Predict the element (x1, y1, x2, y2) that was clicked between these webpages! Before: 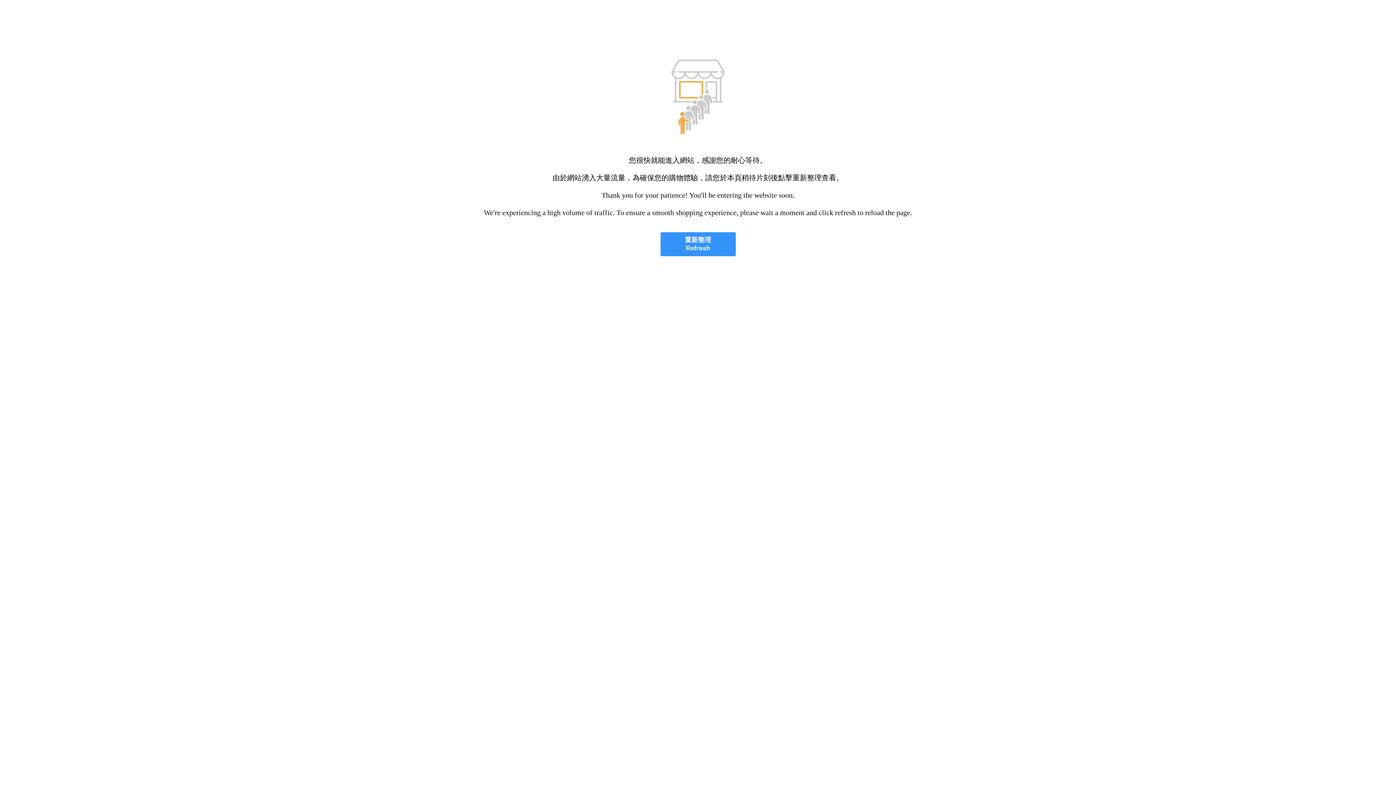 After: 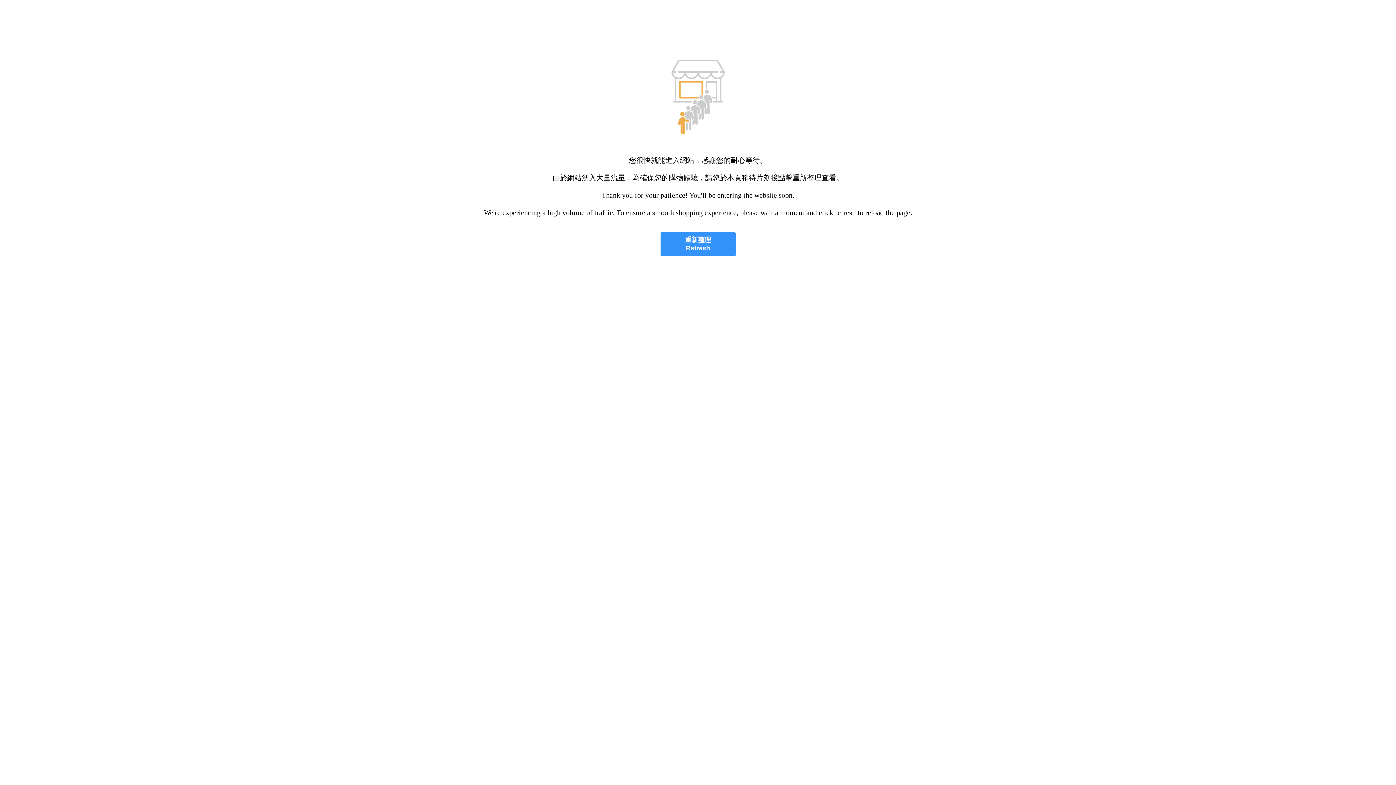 Action: bbox: (660, 232, 735, 256) label: 重新整理
Refresh